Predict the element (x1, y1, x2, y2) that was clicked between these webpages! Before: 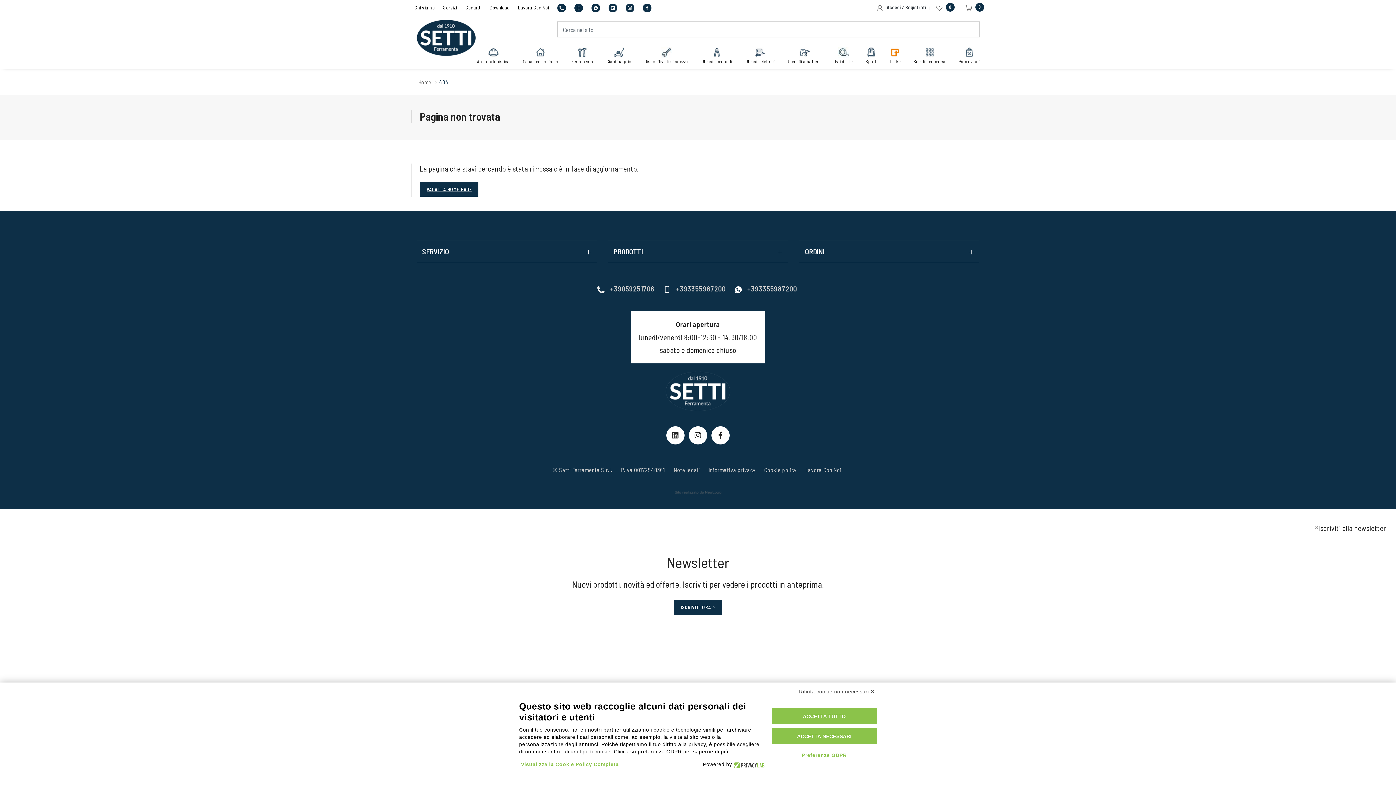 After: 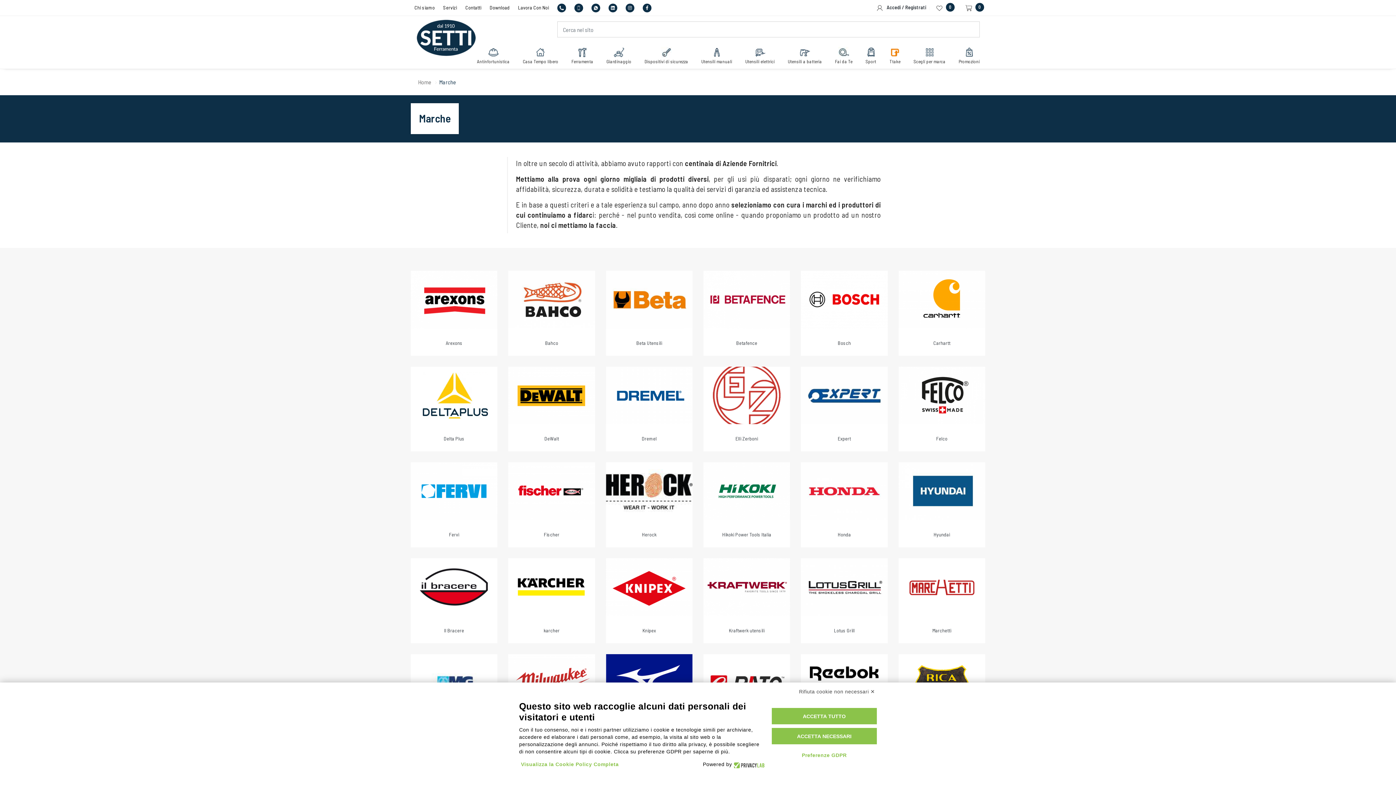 Action: bbox: (913, 41, 945, 68) label: Scegli per marca